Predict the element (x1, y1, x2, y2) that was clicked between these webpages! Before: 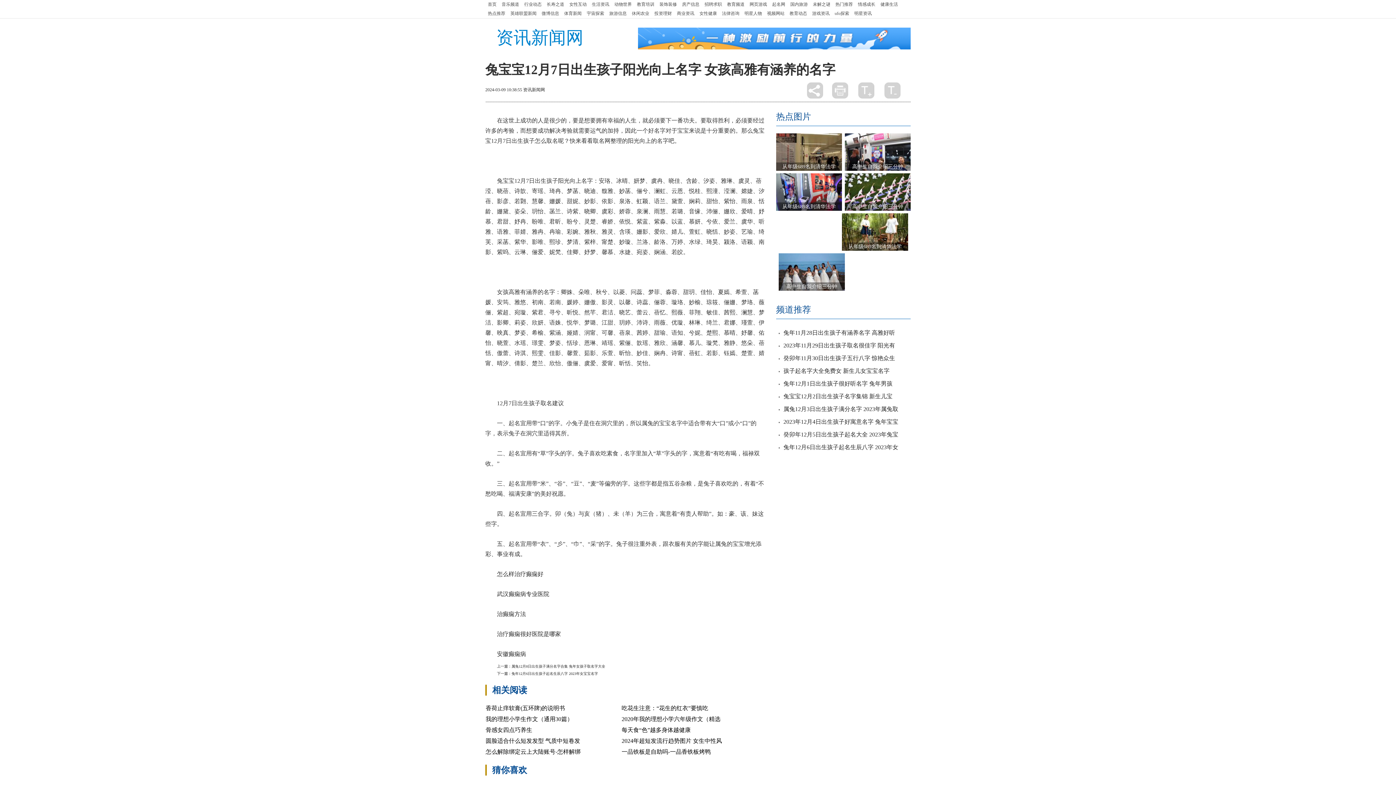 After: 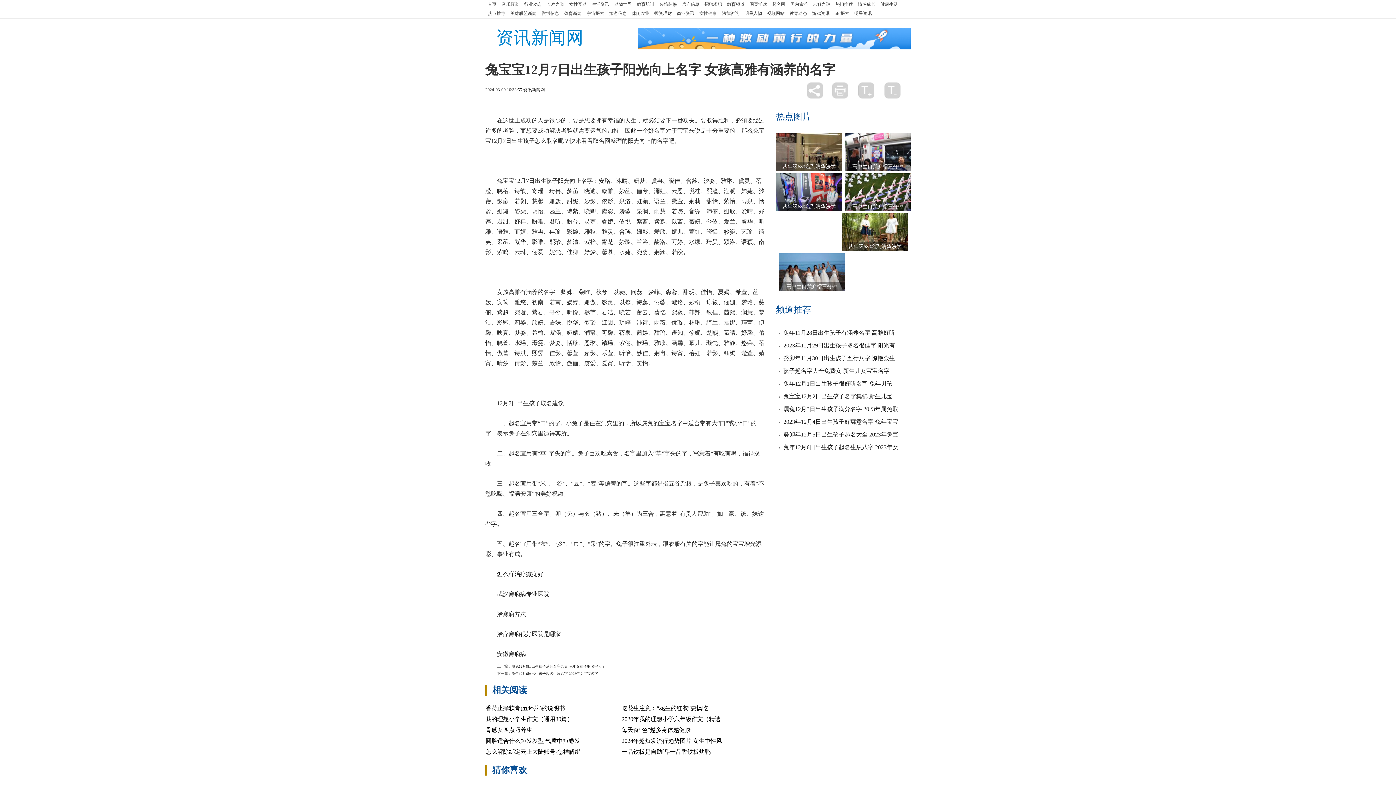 Action: label: 投资理财 bbox: (652, 9, 674, 18)